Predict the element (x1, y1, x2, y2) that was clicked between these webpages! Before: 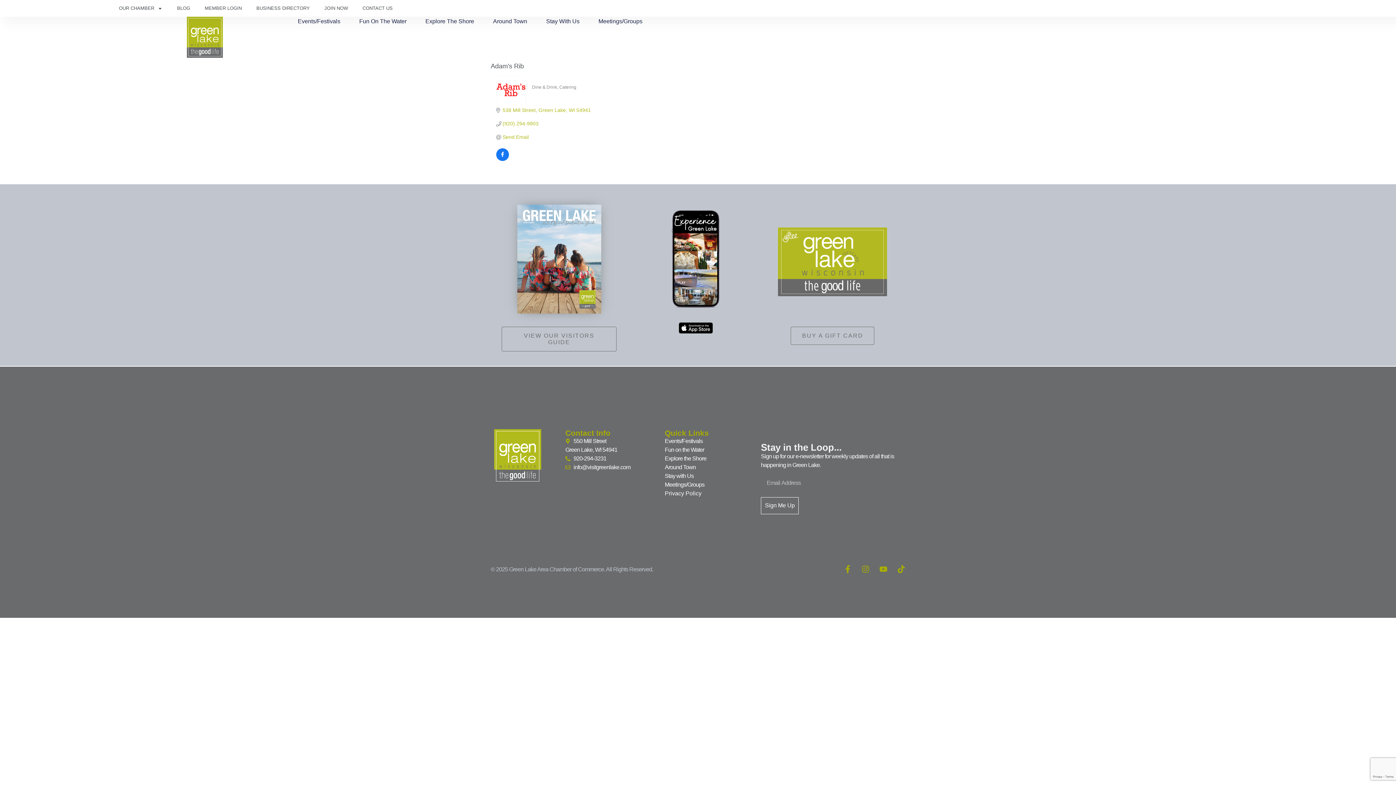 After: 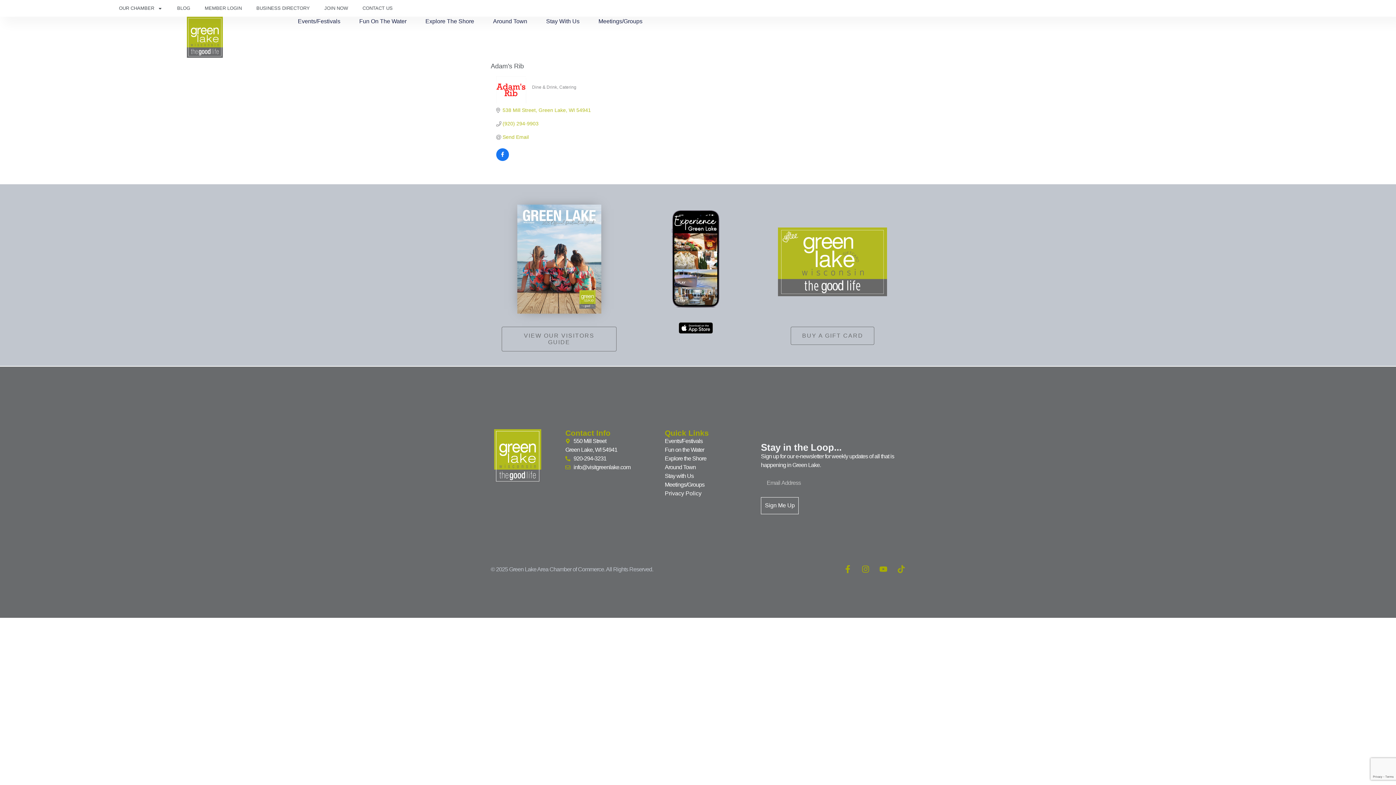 Action: bbox: (897, 565, 905, 573) label: Tiktok